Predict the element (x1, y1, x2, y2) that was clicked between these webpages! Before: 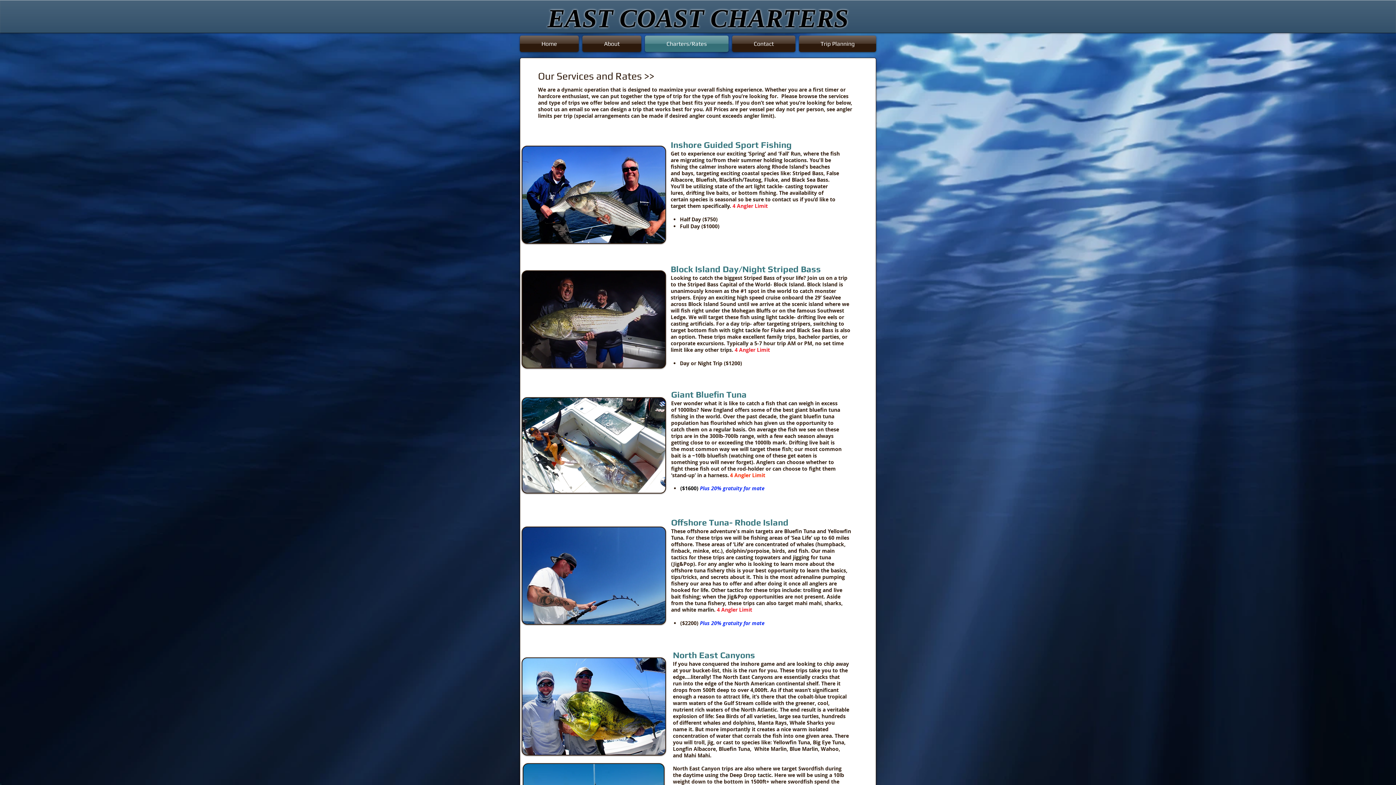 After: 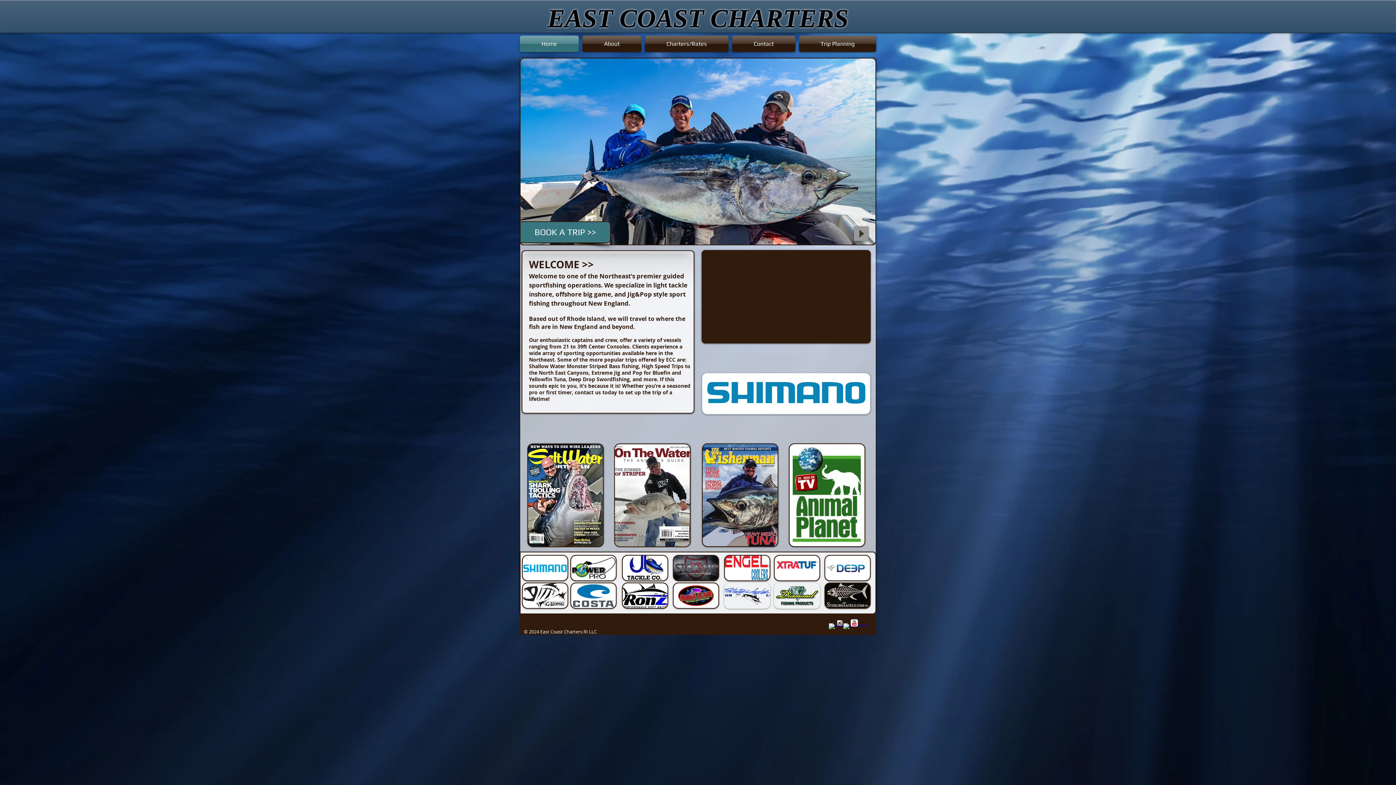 Action: label: Home bbox: (520, 35, 580, 52)